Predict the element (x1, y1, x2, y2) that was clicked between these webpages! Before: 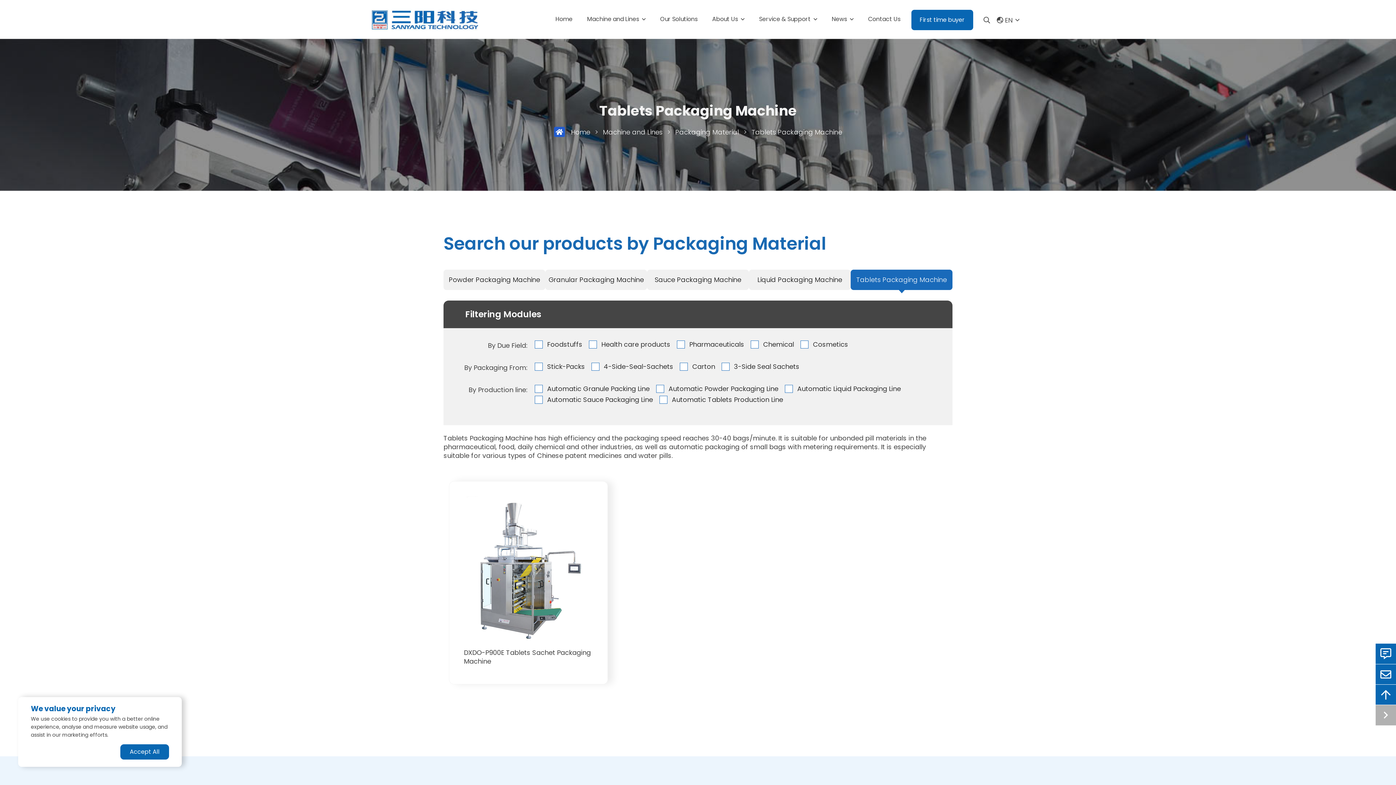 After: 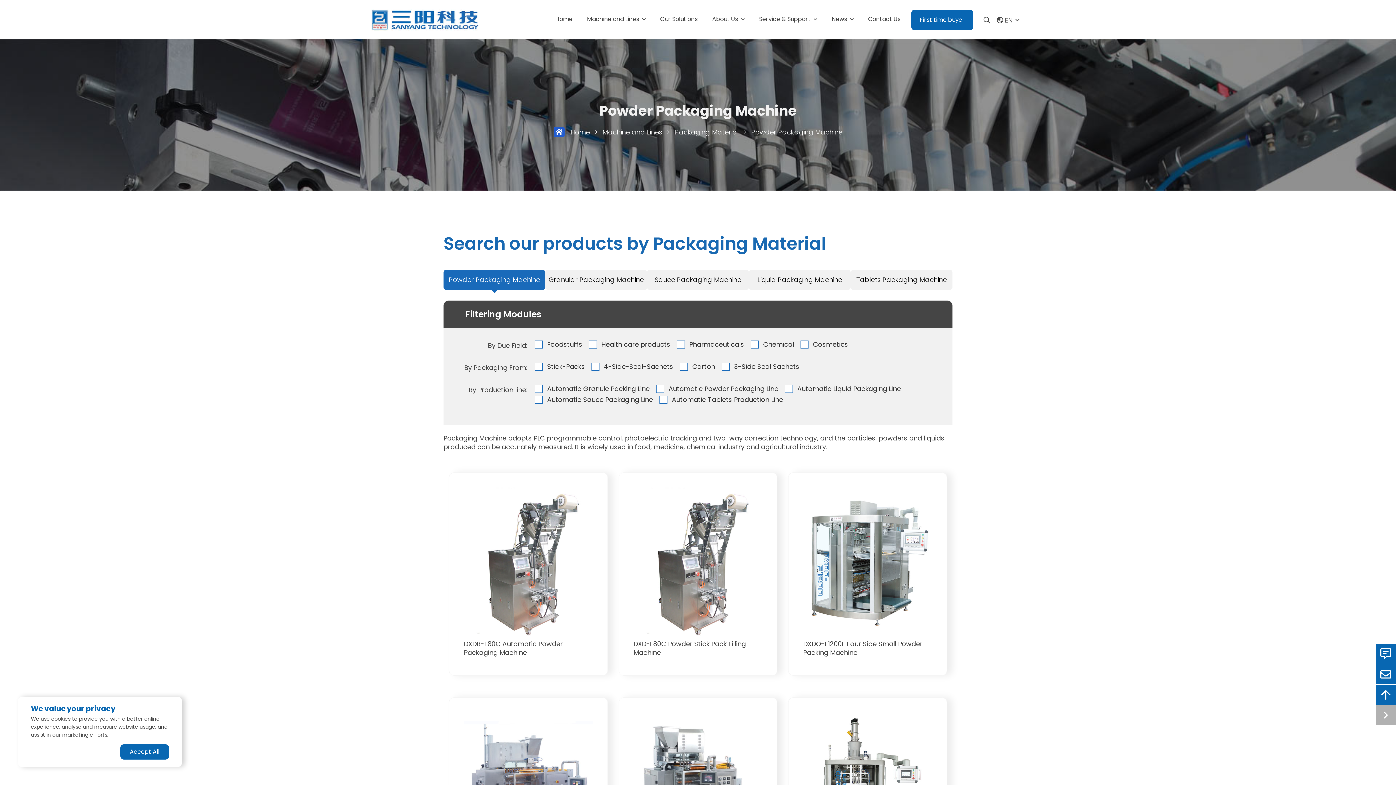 Action: bbox: (675, 127, 739, 136) label: Packaging Material